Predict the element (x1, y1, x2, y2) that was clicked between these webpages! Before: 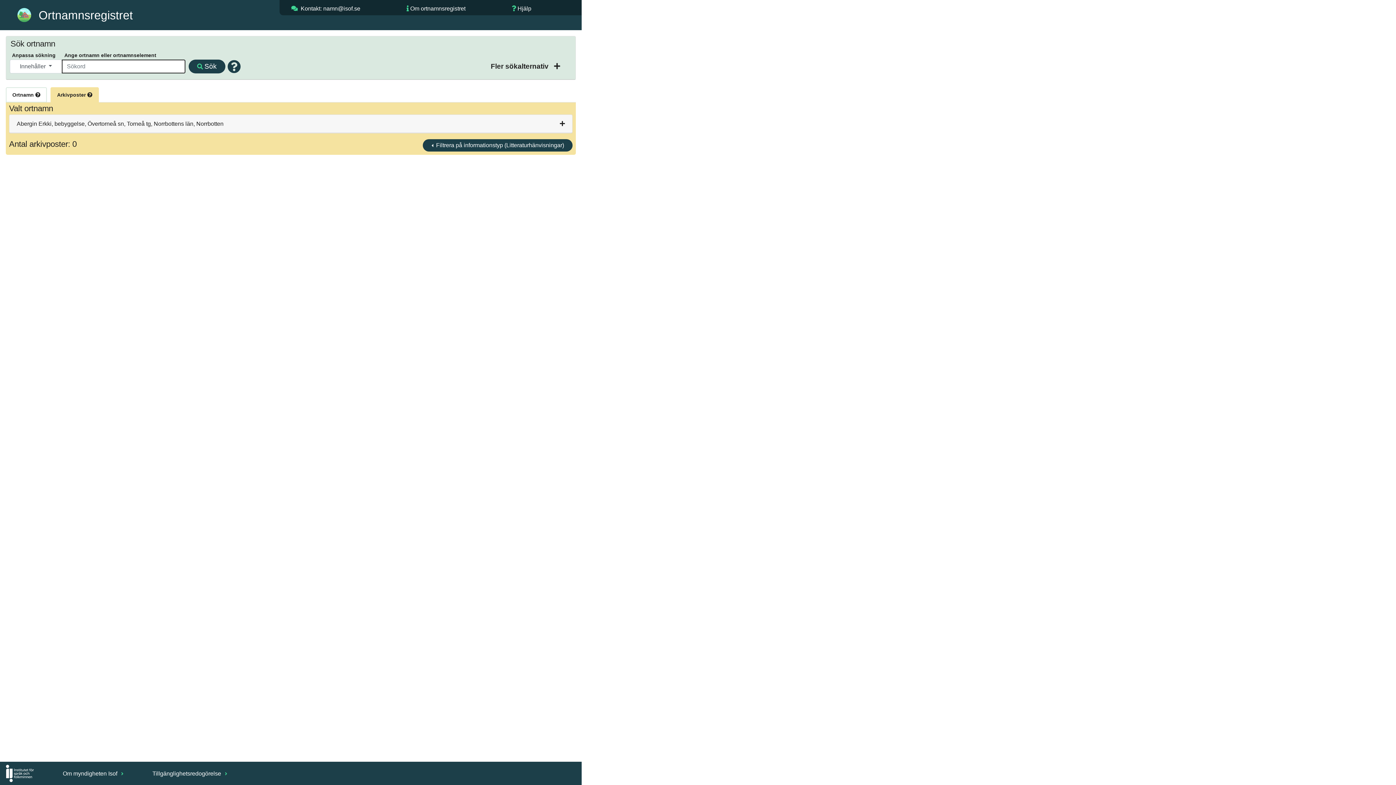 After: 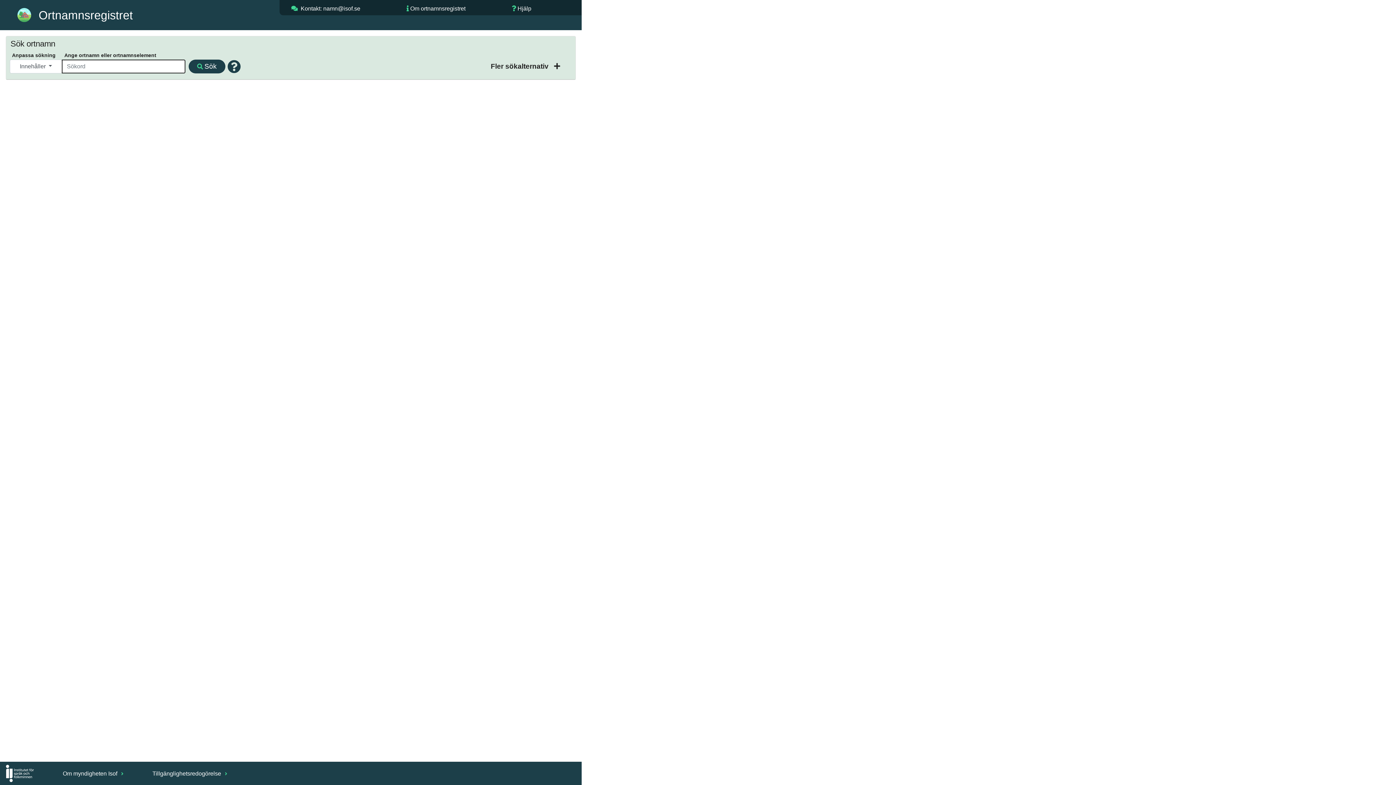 Action: bbox: (17, 11, 31, 17)